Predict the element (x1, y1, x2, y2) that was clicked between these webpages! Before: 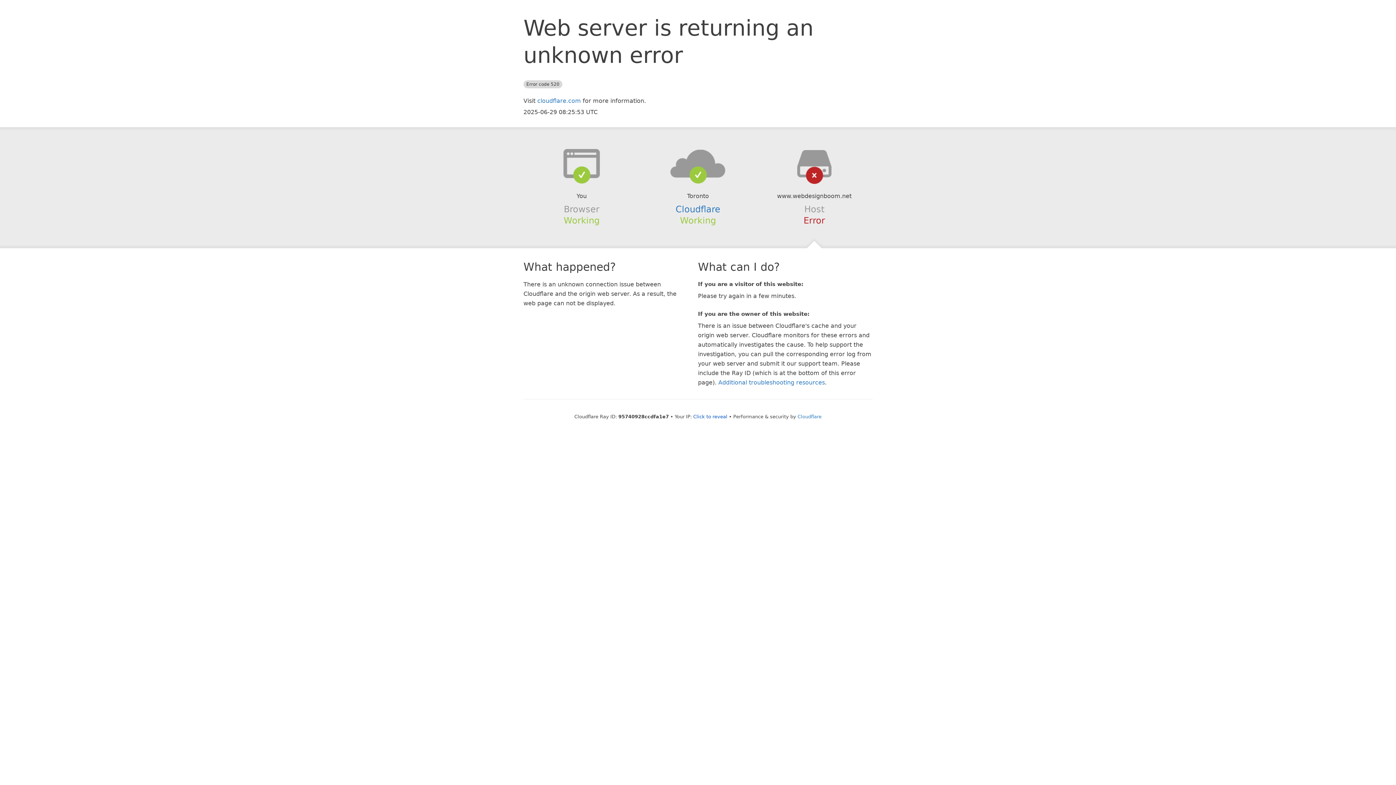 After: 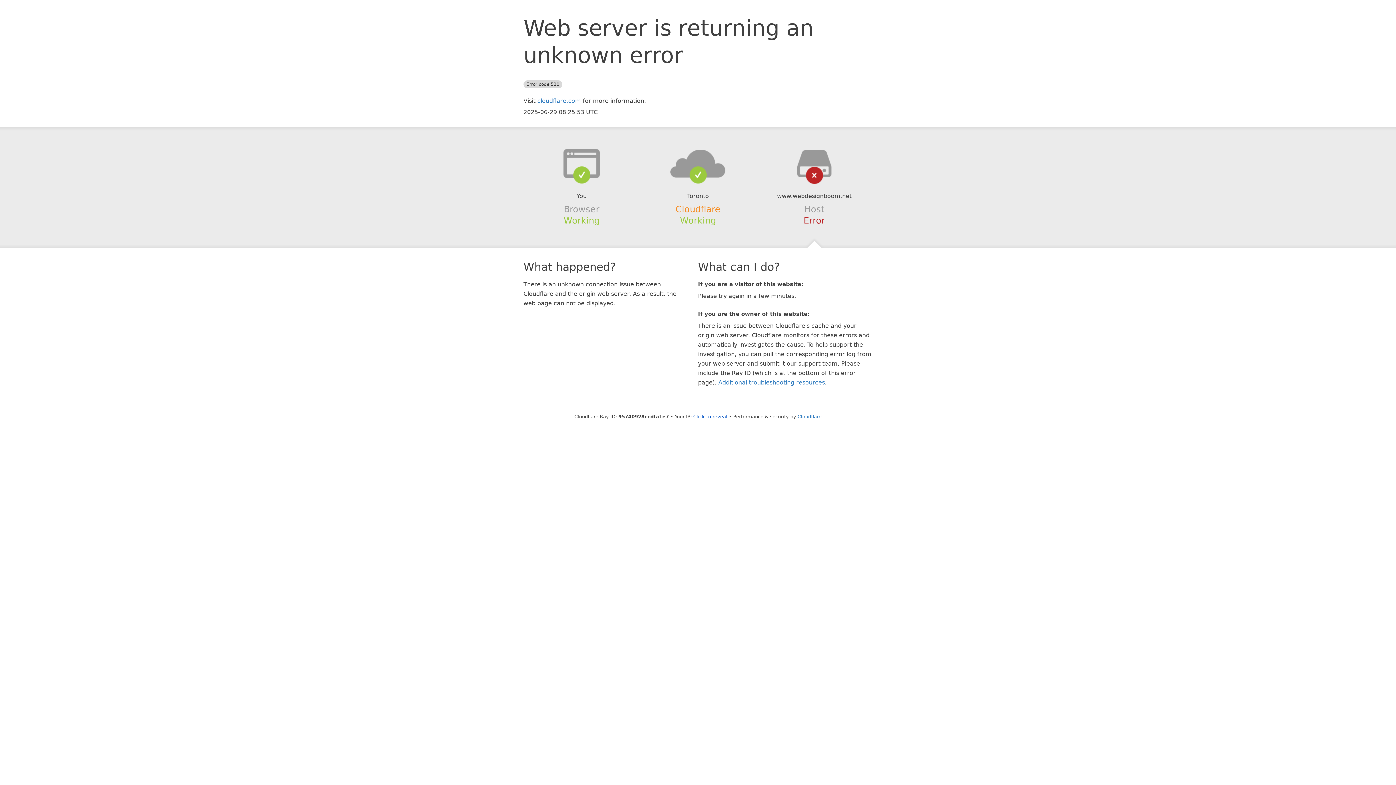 Action: label: Cloudflare bbox: (675, 204, 720, 214)